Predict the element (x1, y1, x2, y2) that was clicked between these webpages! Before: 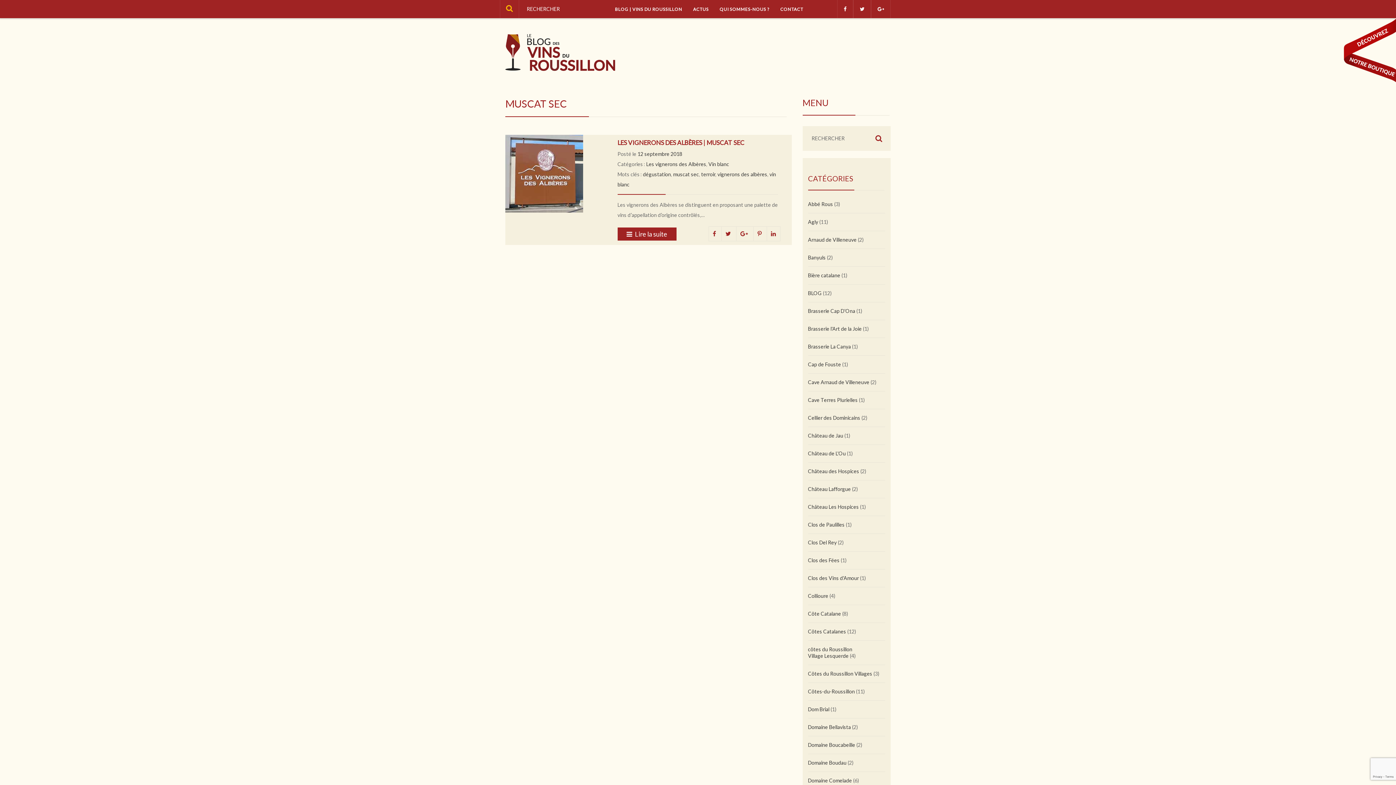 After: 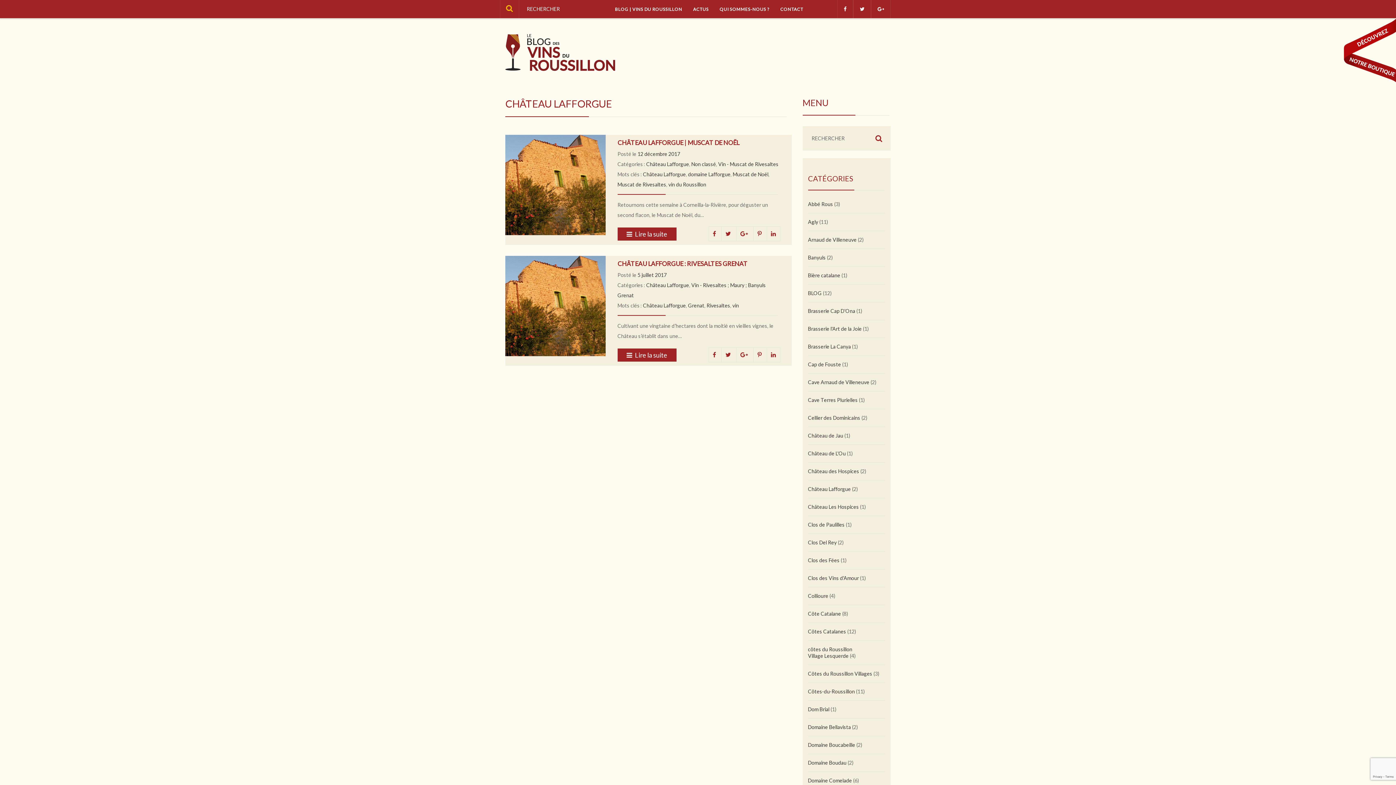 Action: label: Château Lafforgue bbox: (808, 486, 851, 492)